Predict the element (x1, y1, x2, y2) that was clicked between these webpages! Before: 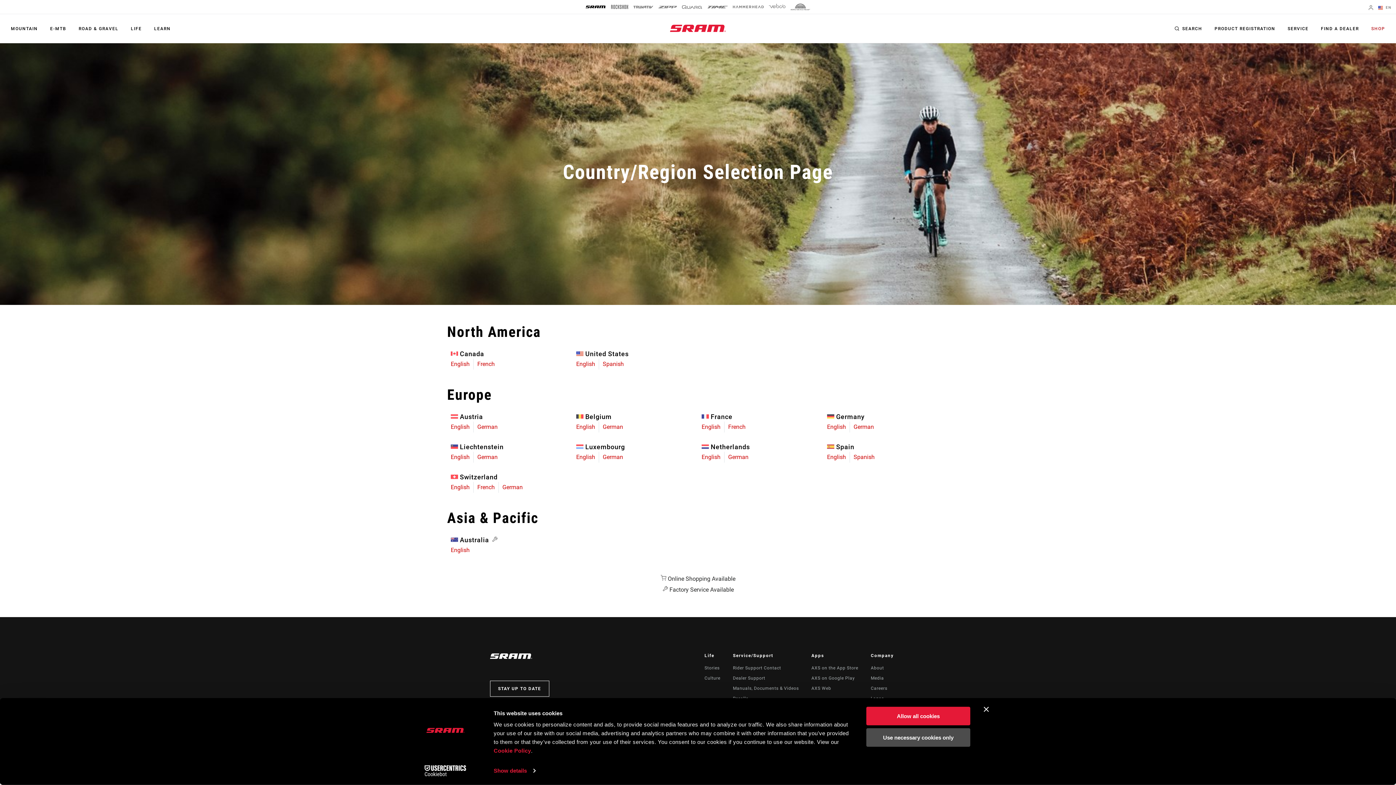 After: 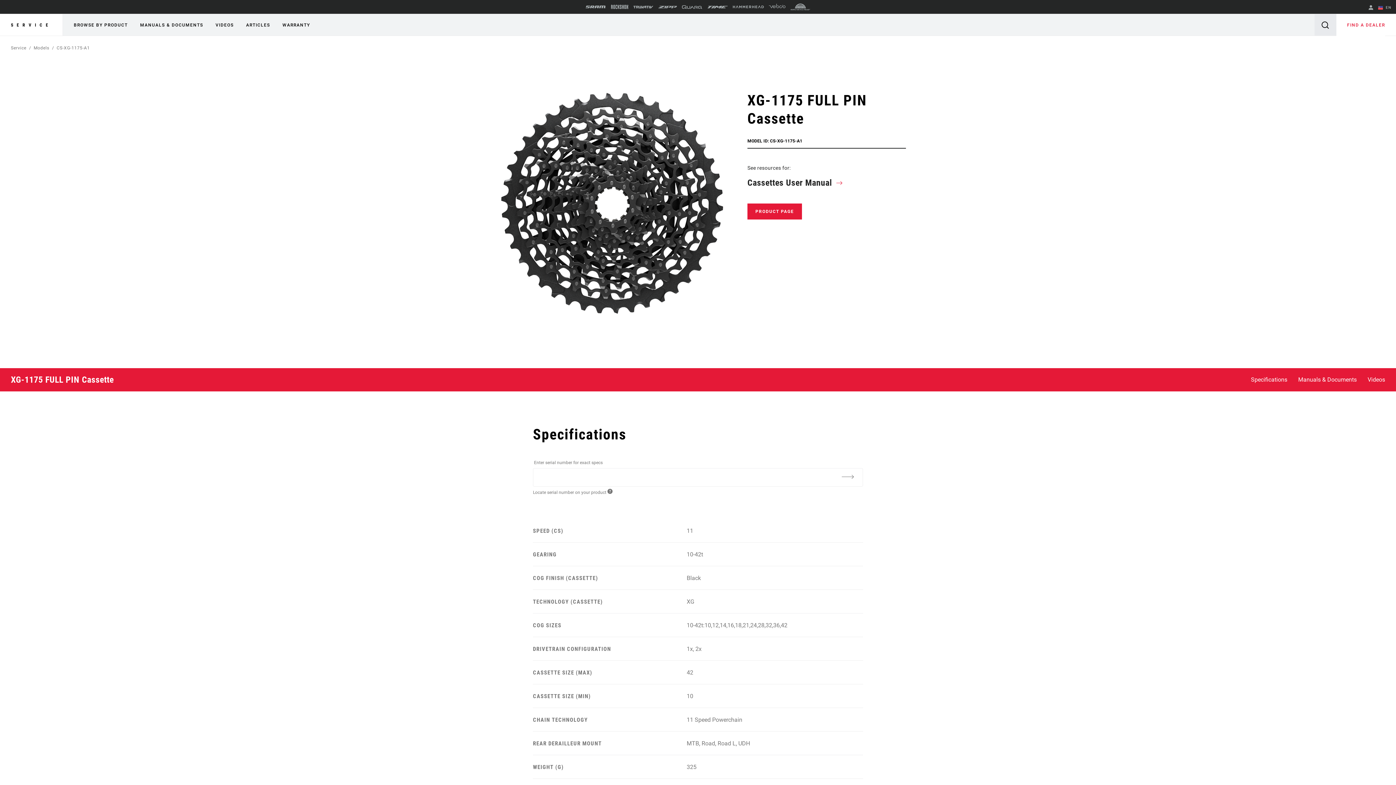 Action: label: English bbox: (450, 453, 469, 460)